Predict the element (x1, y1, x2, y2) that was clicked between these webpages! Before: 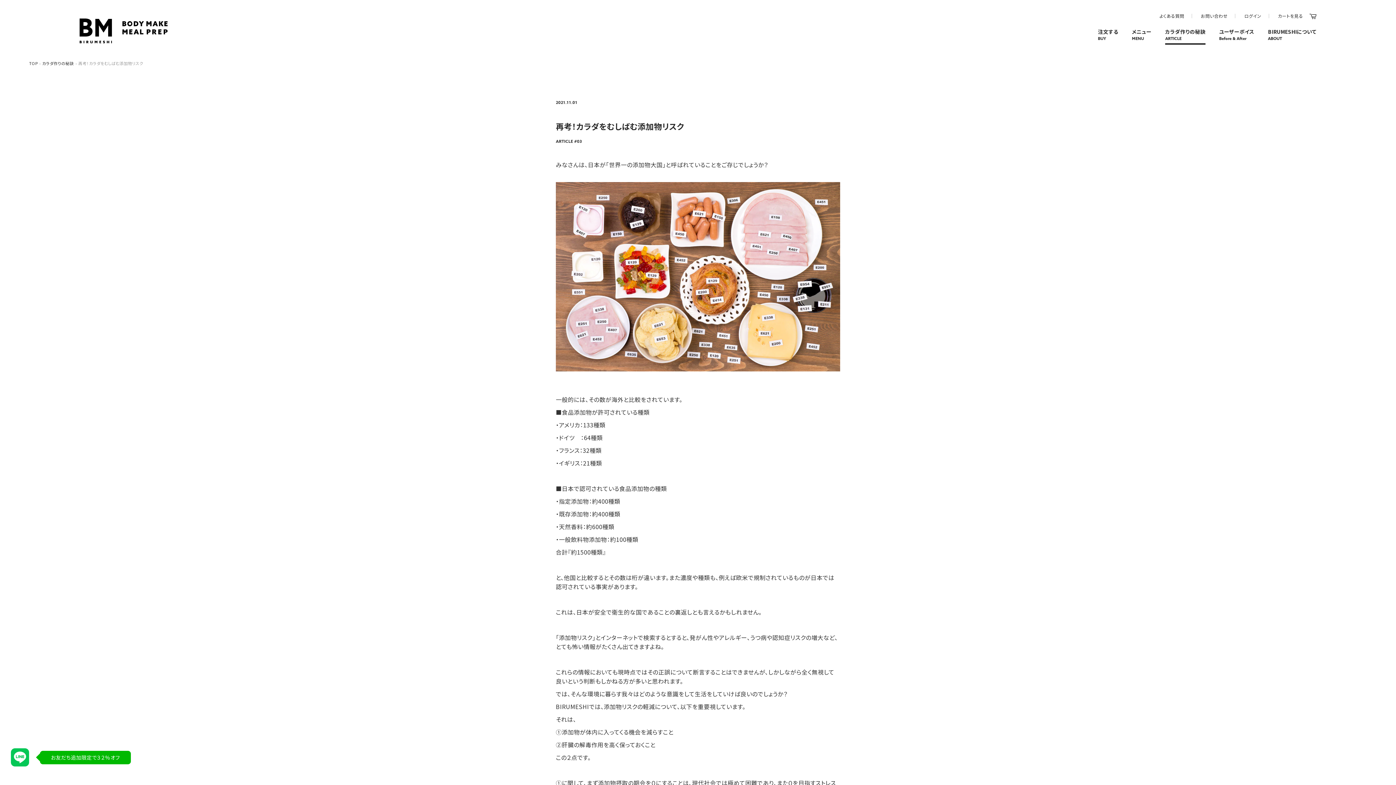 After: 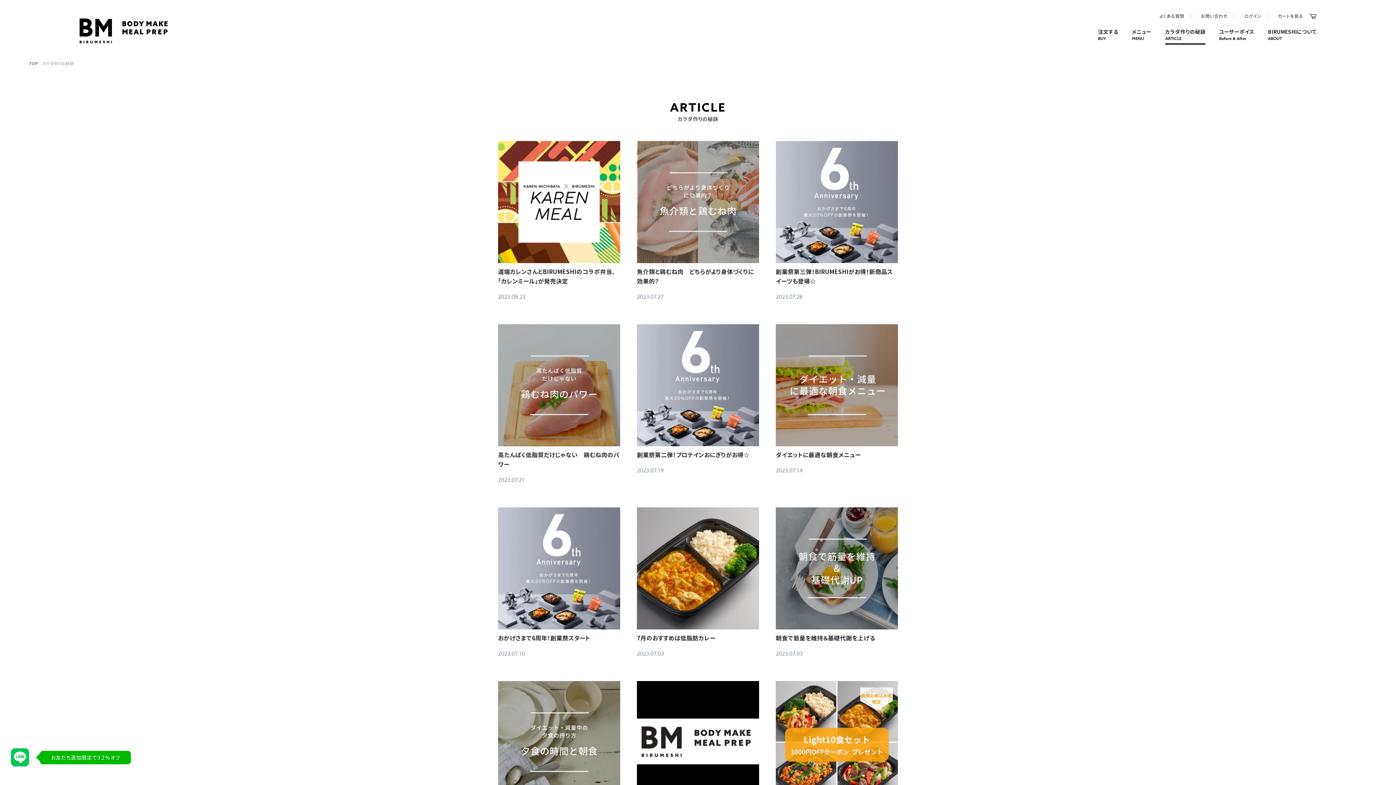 Action: bbox: (1165, 28, 1205, 44) label: カラダ作りの秘訣
ARTICLE